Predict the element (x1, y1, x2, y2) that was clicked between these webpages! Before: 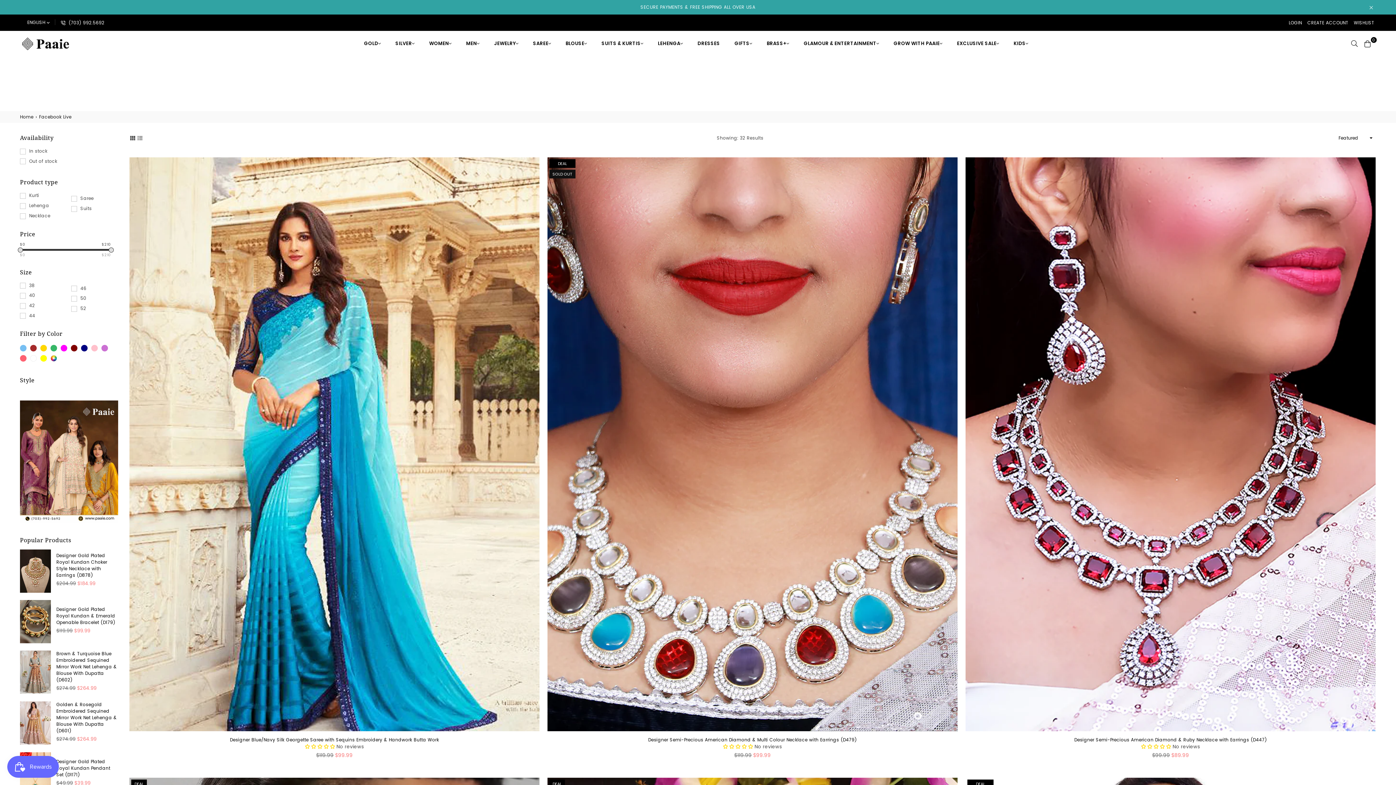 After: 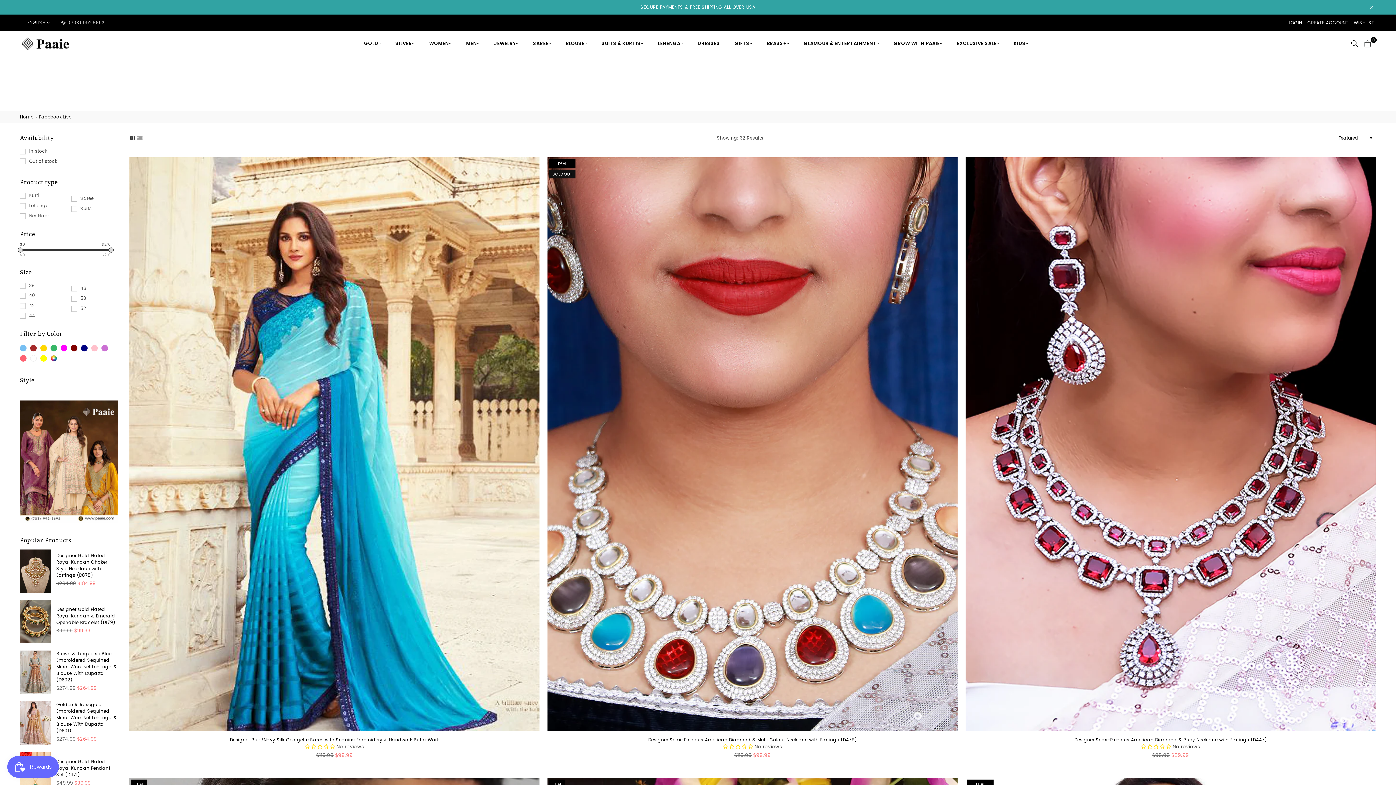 Action: label:  (703) 992.5692 bbox: (60, 19, 104, 25)